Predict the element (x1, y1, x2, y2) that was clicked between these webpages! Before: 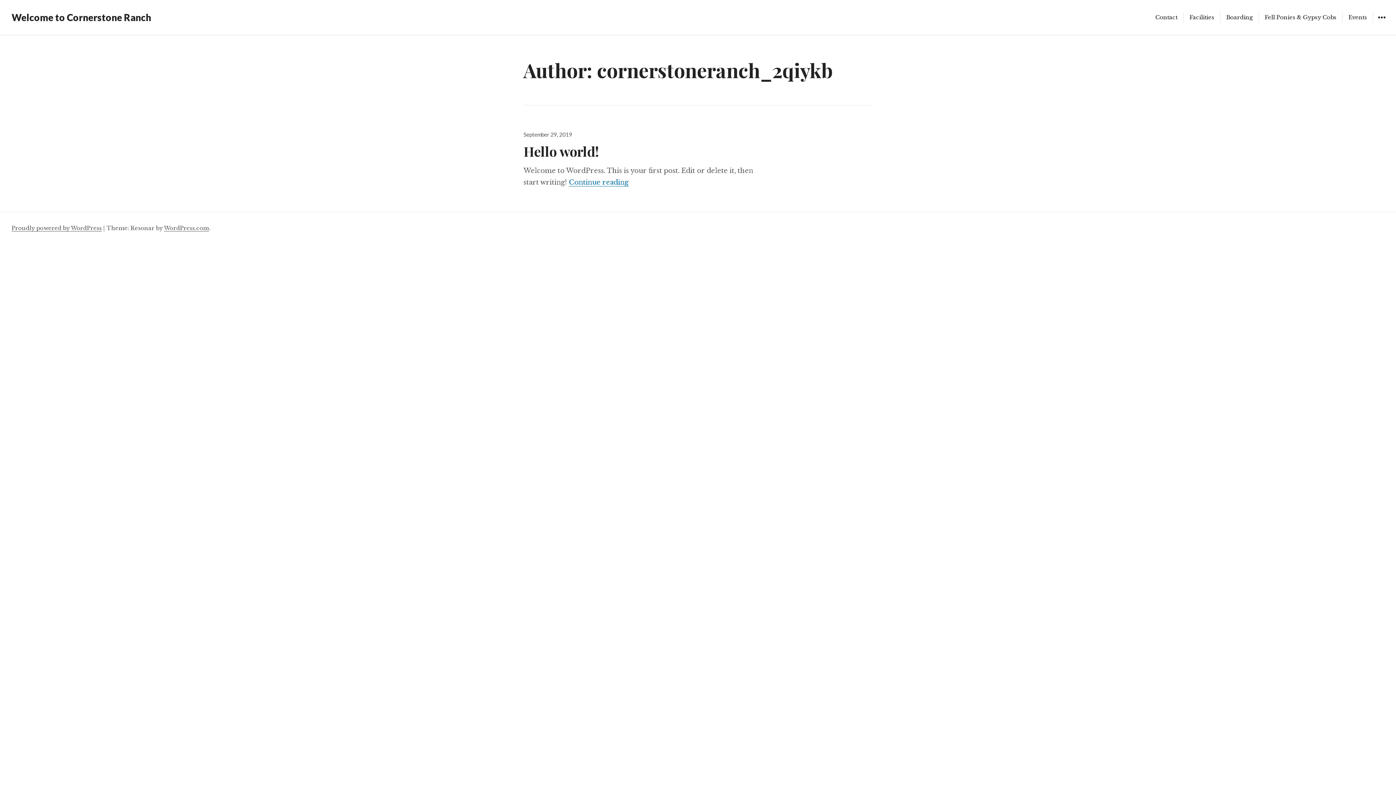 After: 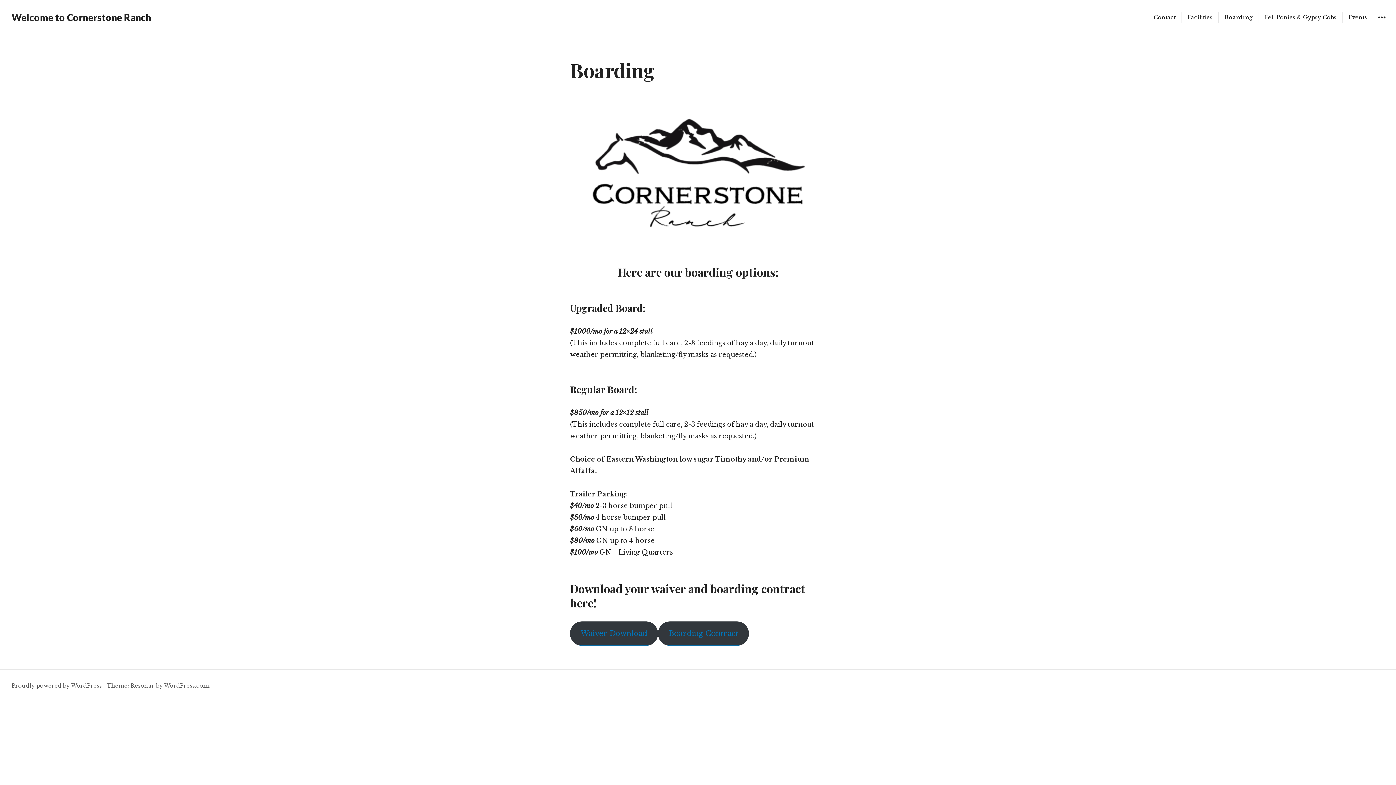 Action: label: Boarding bbox: (1220, 11, 1258, 23)